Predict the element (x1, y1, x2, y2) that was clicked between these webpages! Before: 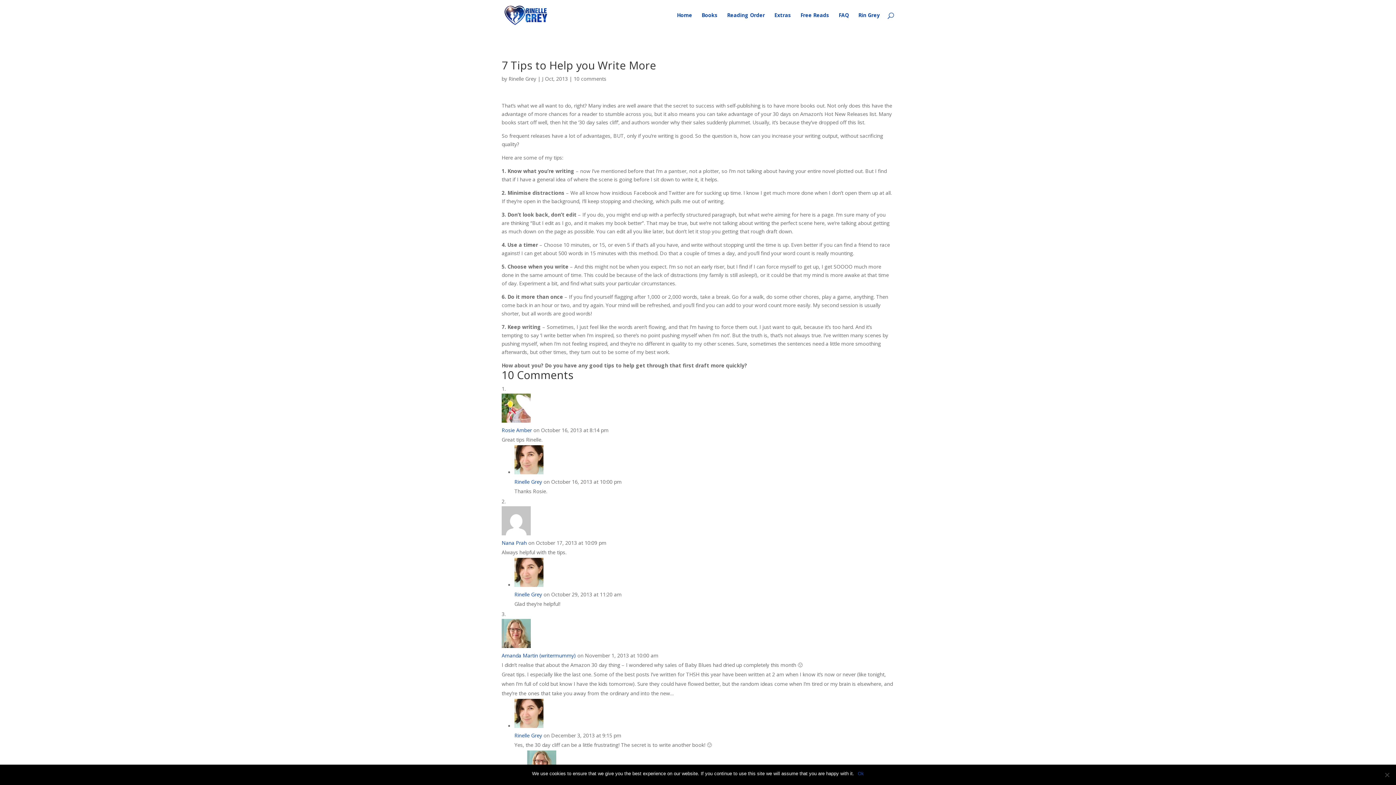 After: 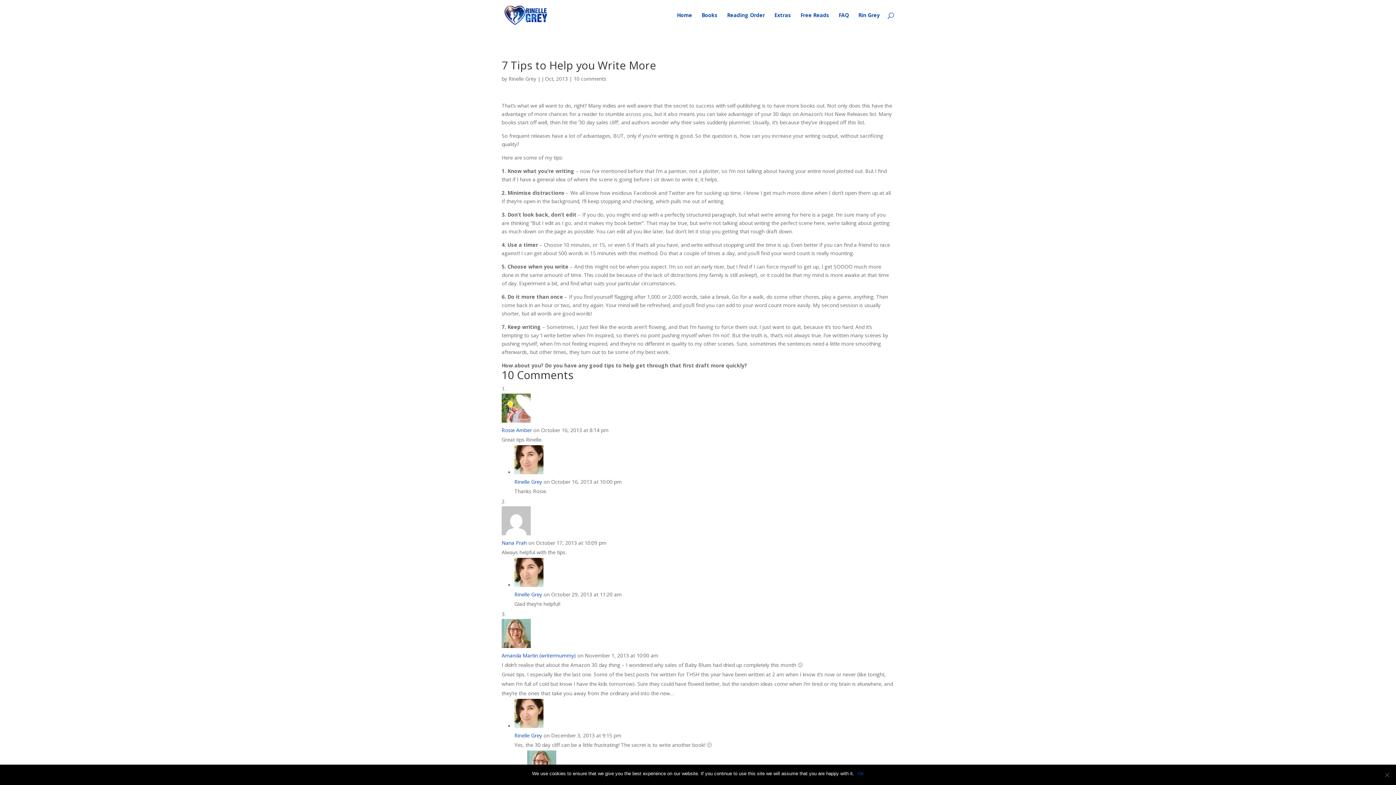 Action: bbox: (573, 75, 606, 82) label: 10 comments